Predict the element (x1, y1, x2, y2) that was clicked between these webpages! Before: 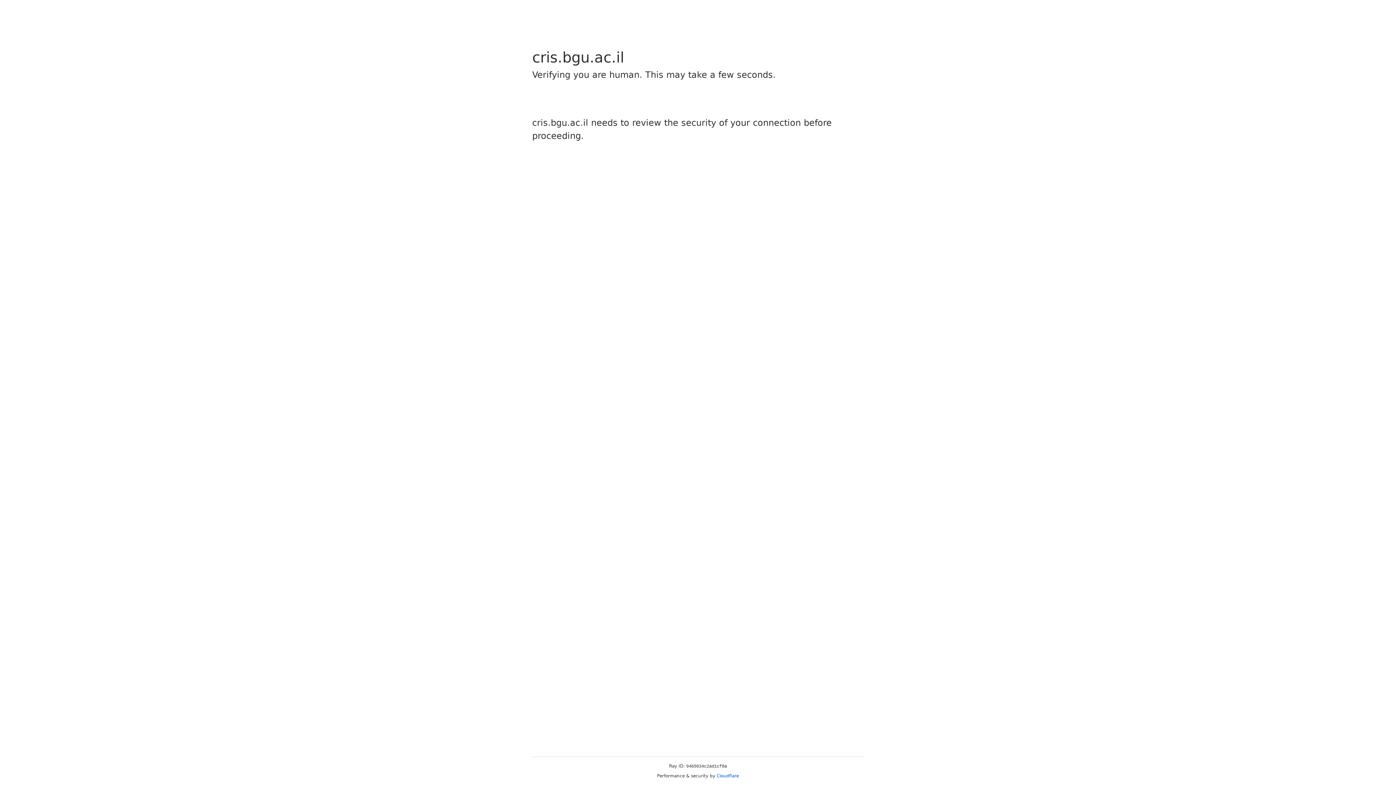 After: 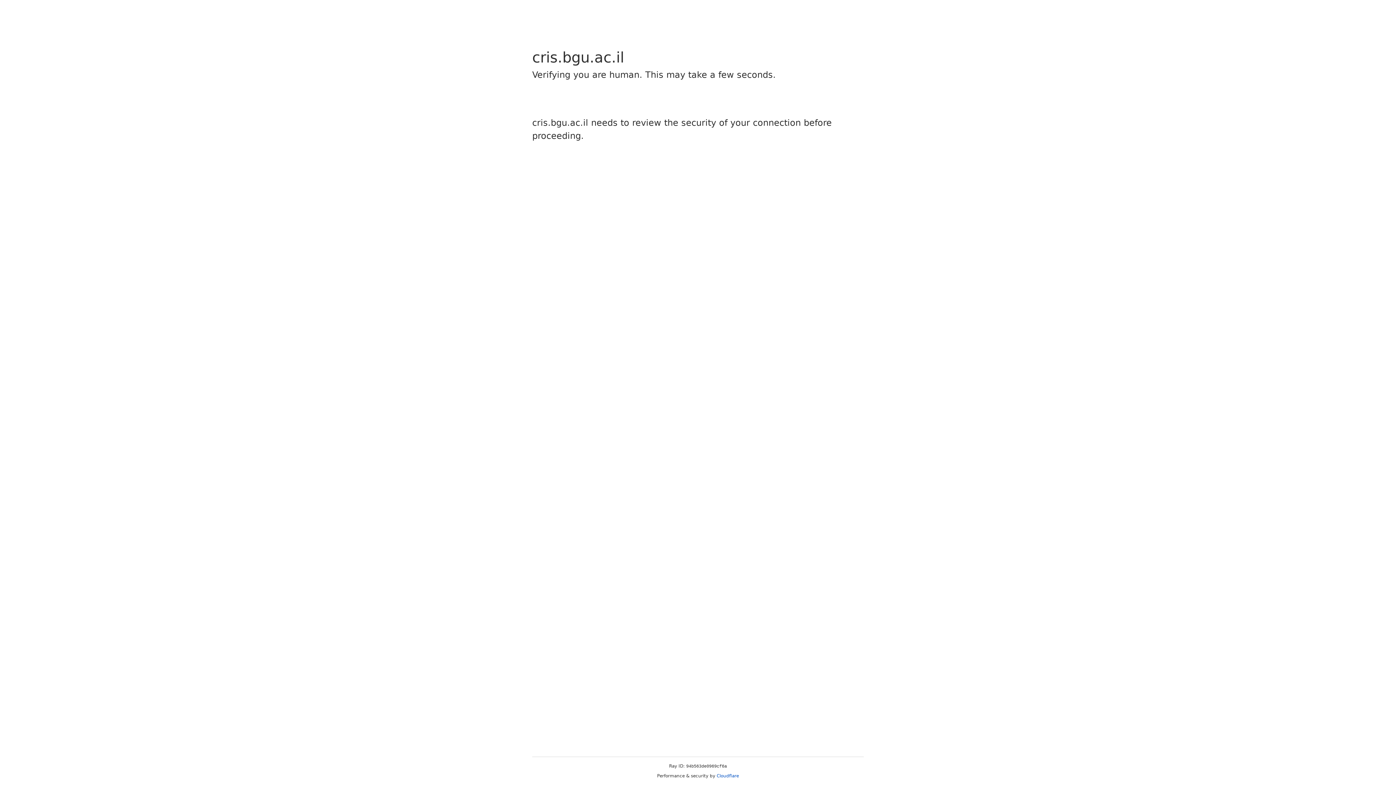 Action: label: Cloudflare bbox: (716, 773, 739, 778)